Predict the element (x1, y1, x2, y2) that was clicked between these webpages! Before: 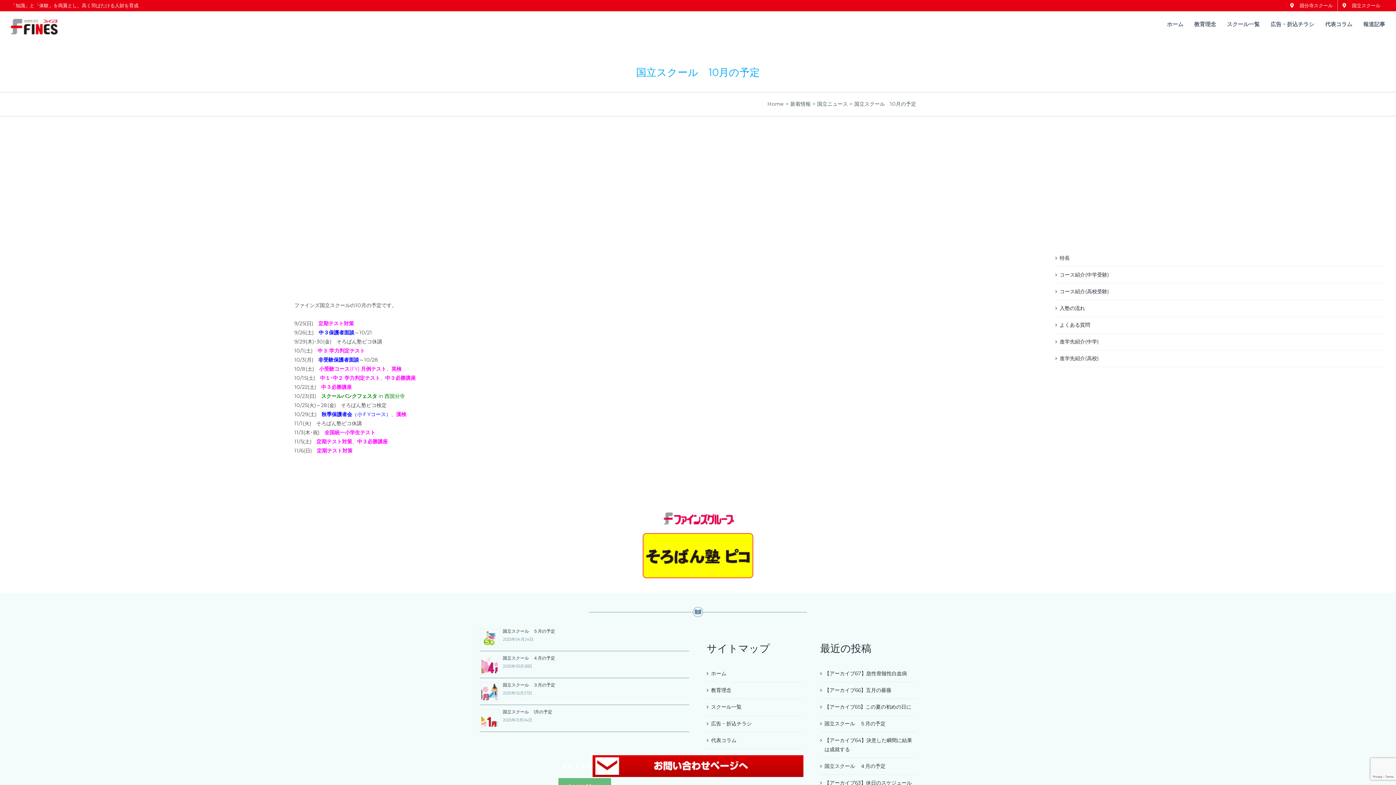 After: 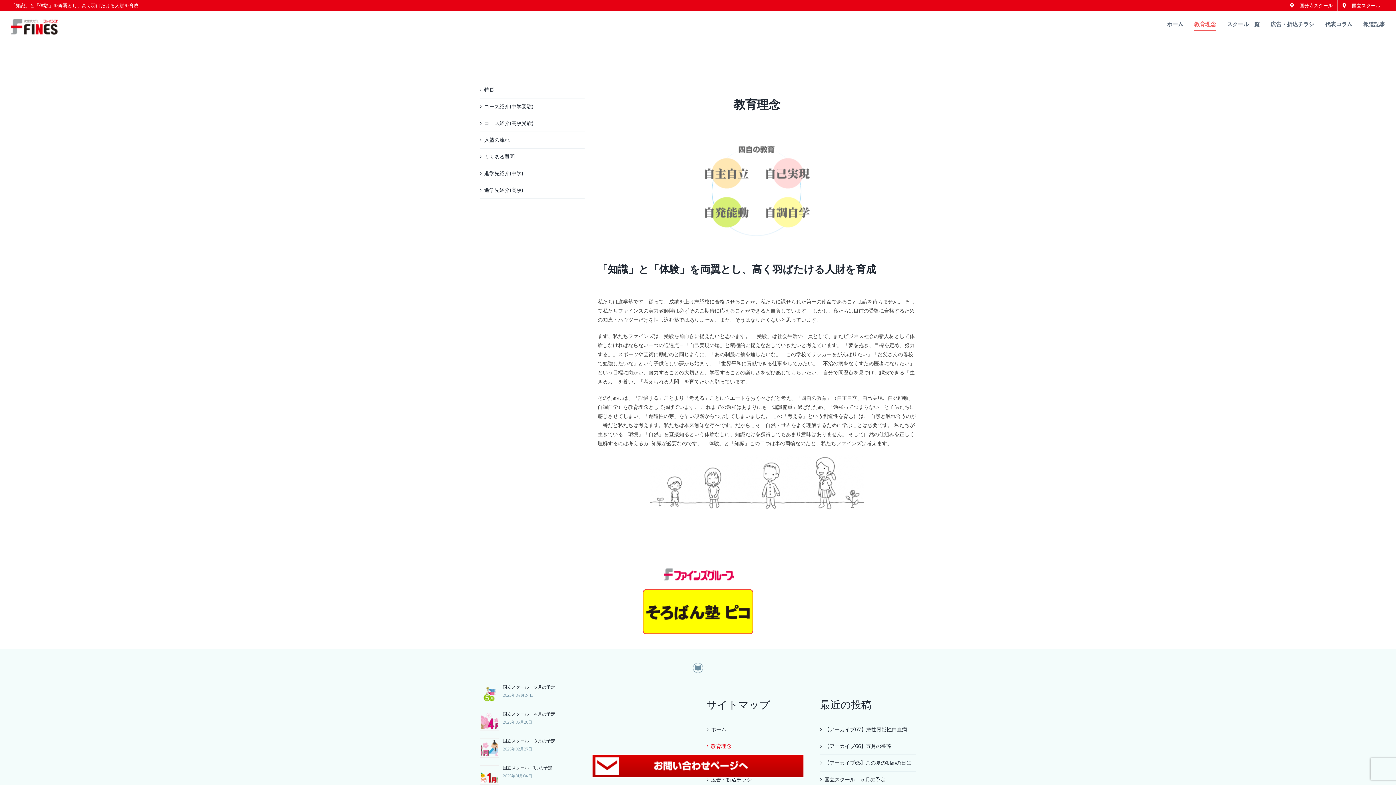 Action: bbox: (1194, 13, 1216, 34) label: 教育理念